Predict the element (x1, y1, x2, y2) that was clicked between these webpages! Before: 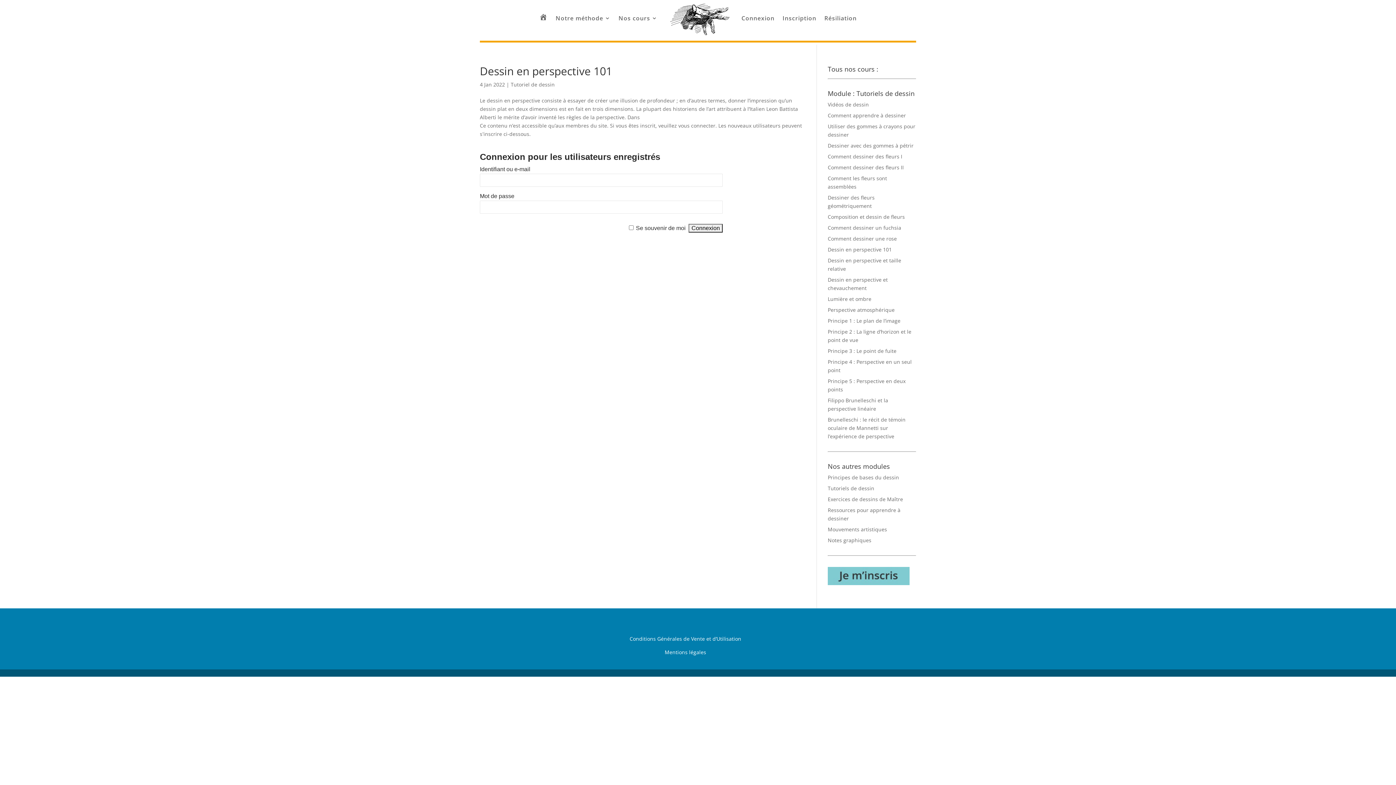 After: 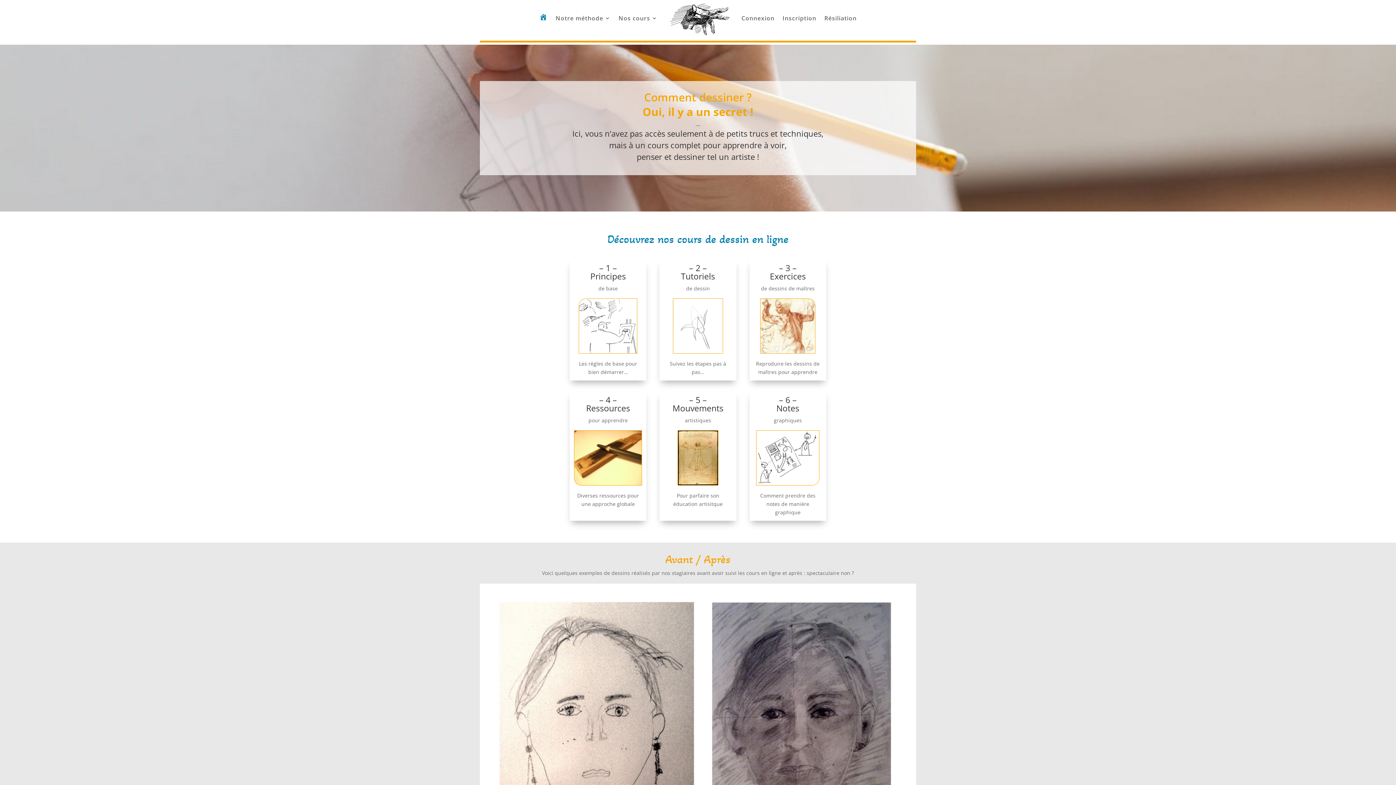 Action: bbox: (539, 0, 547, 36) label: Accueil